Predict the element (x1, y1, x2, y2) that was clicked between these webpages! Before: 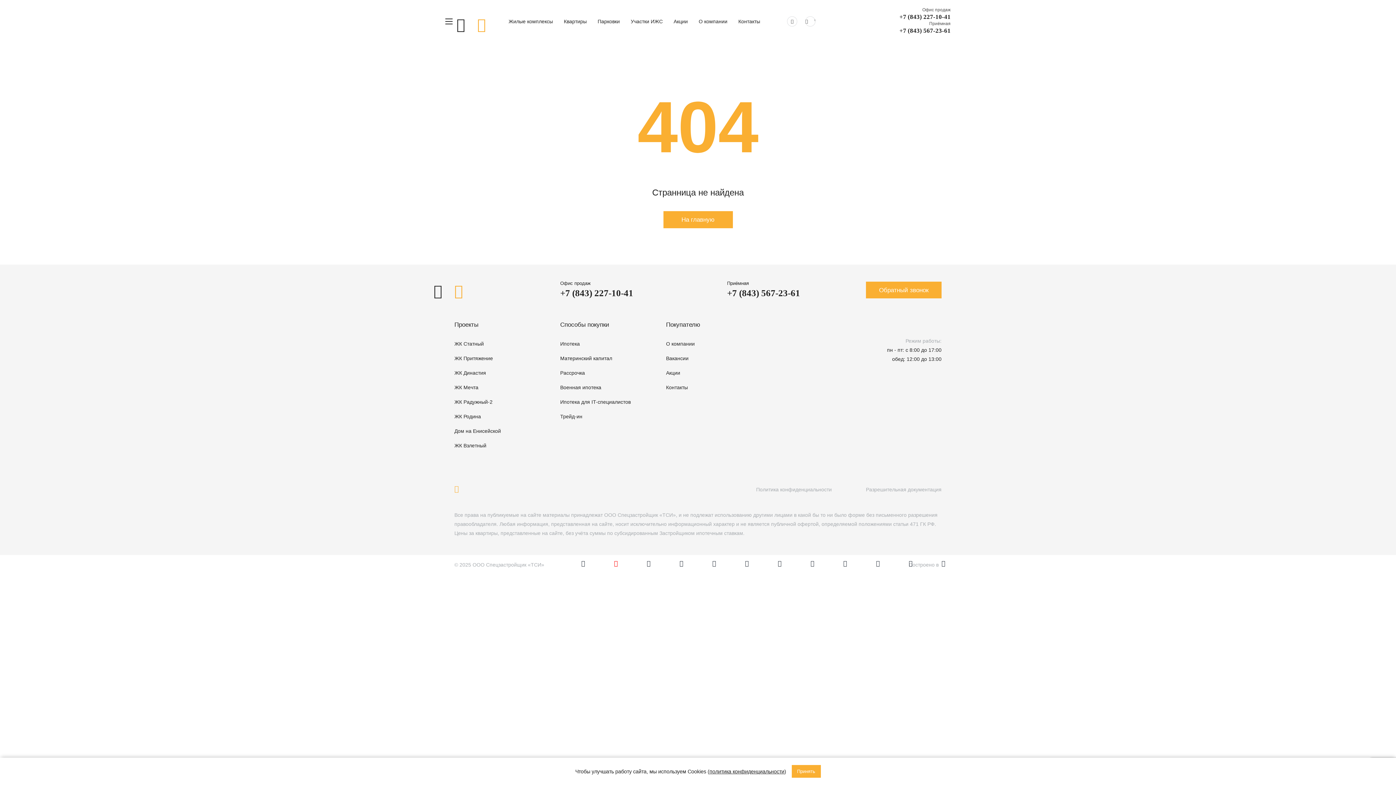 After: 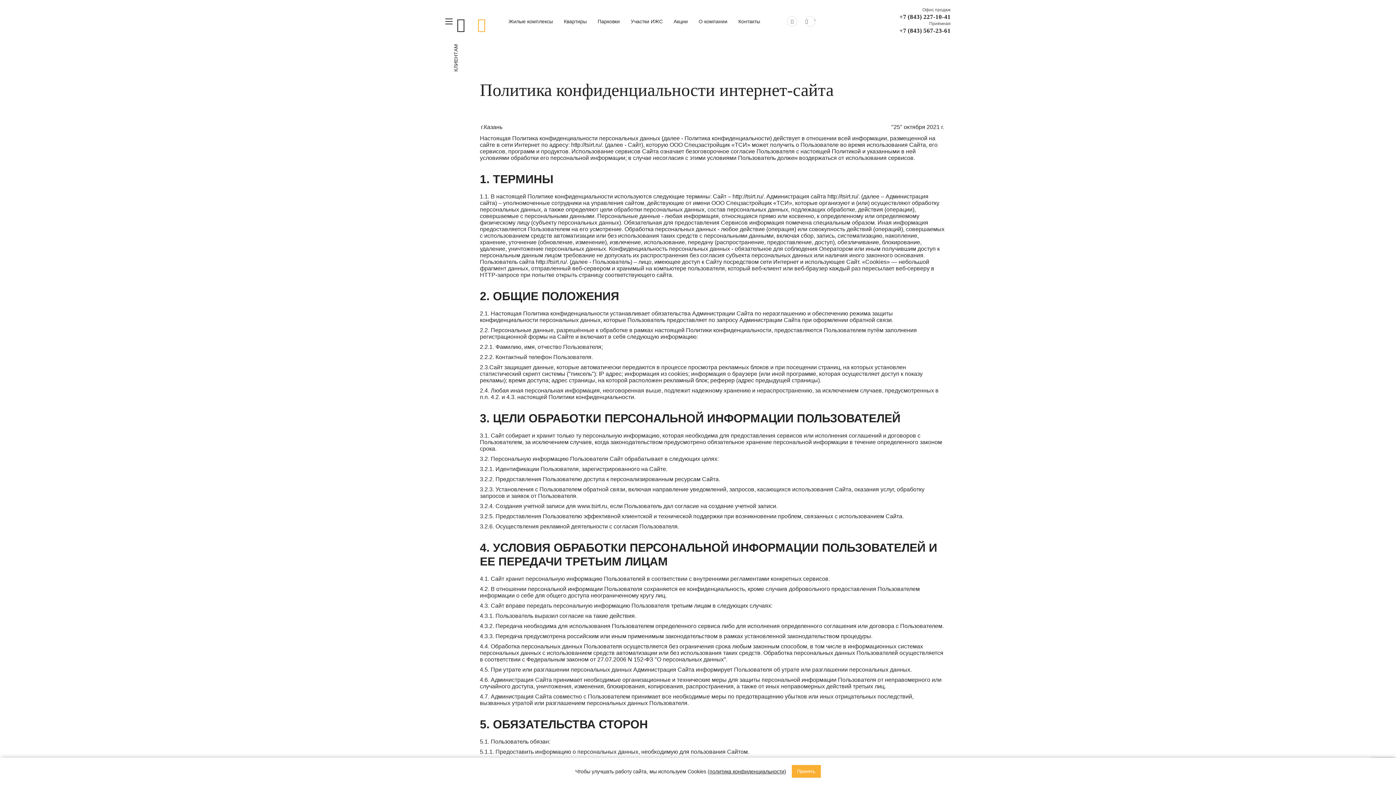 Action: bbox: (756, 485, 832, 494) label: Политика конфиденциальности